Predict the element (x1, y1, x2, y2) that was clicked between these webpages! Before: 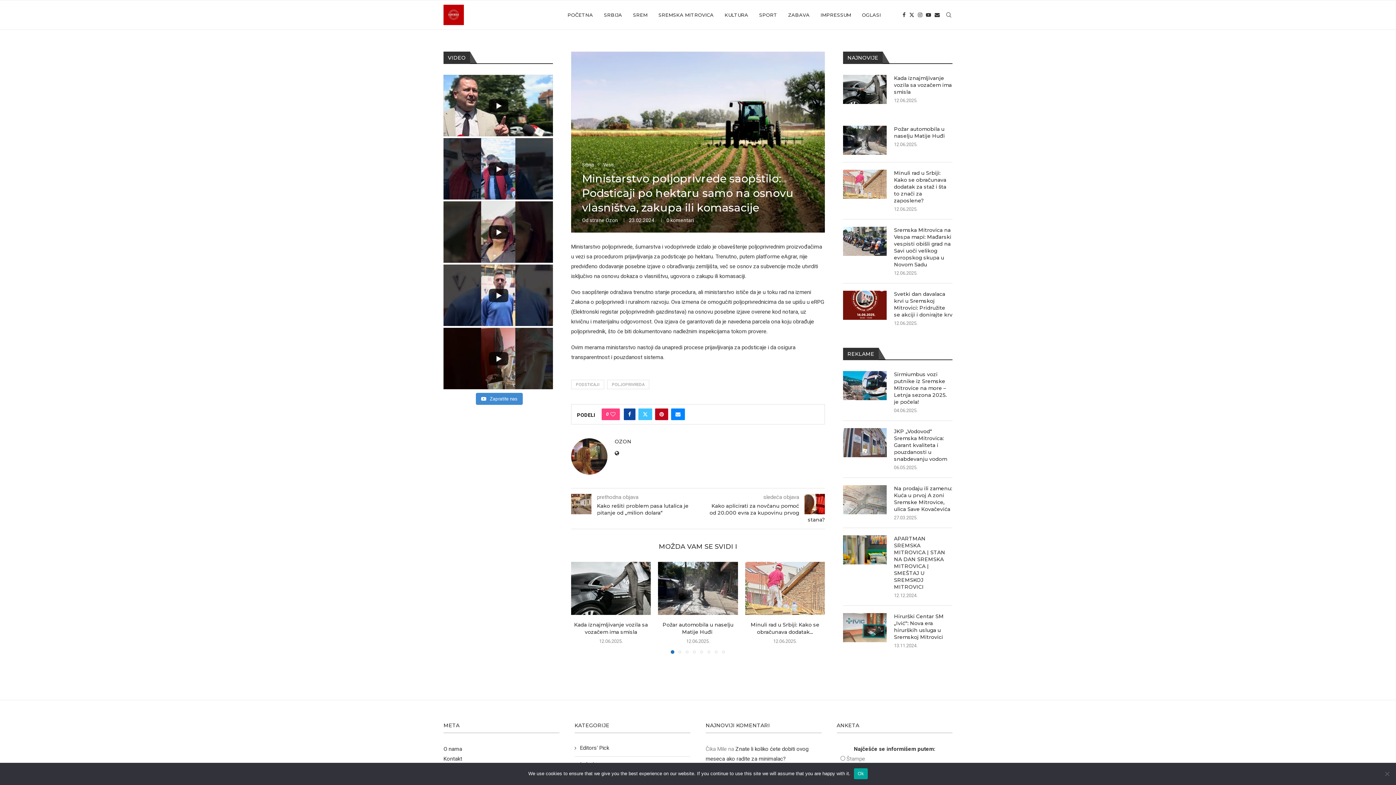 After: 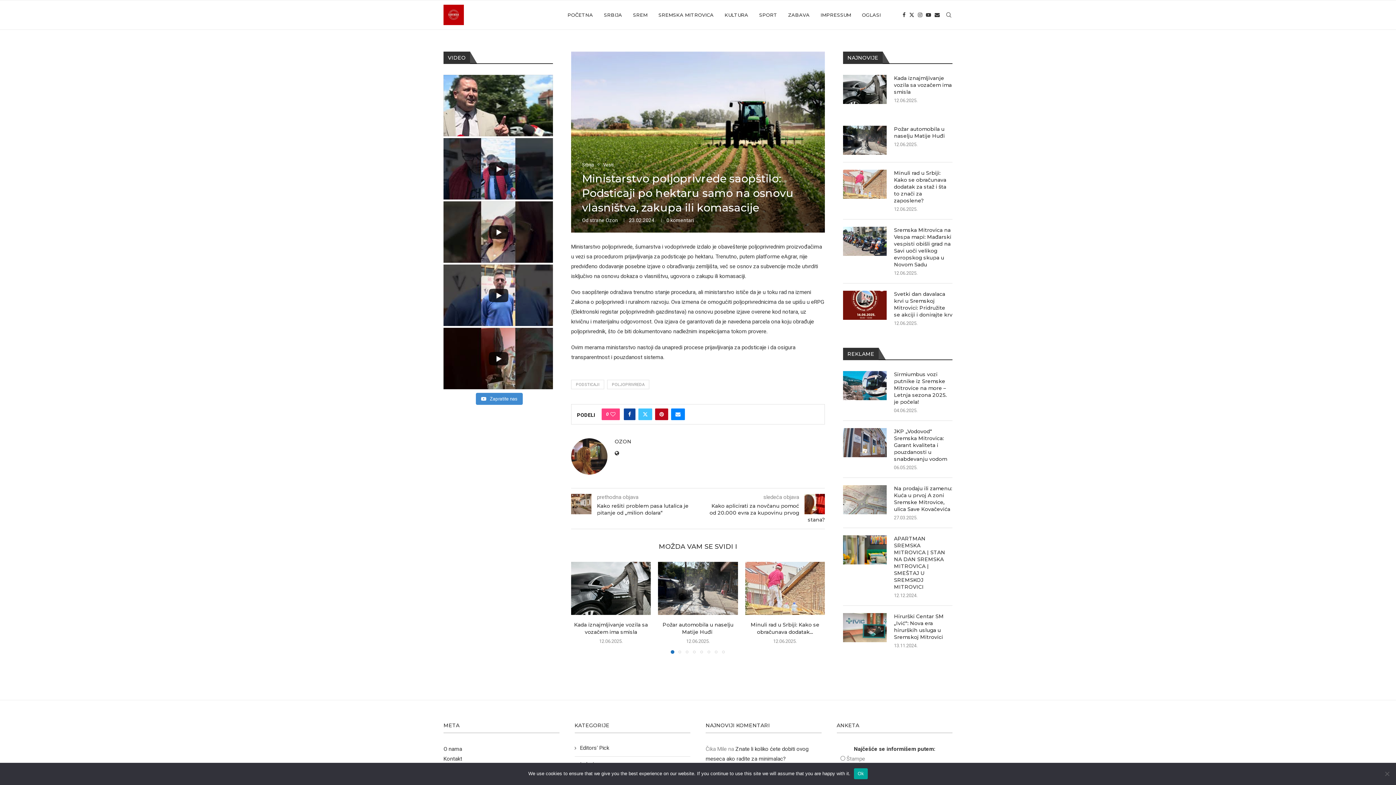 Action: bbox: (443, 74, 553, 136)